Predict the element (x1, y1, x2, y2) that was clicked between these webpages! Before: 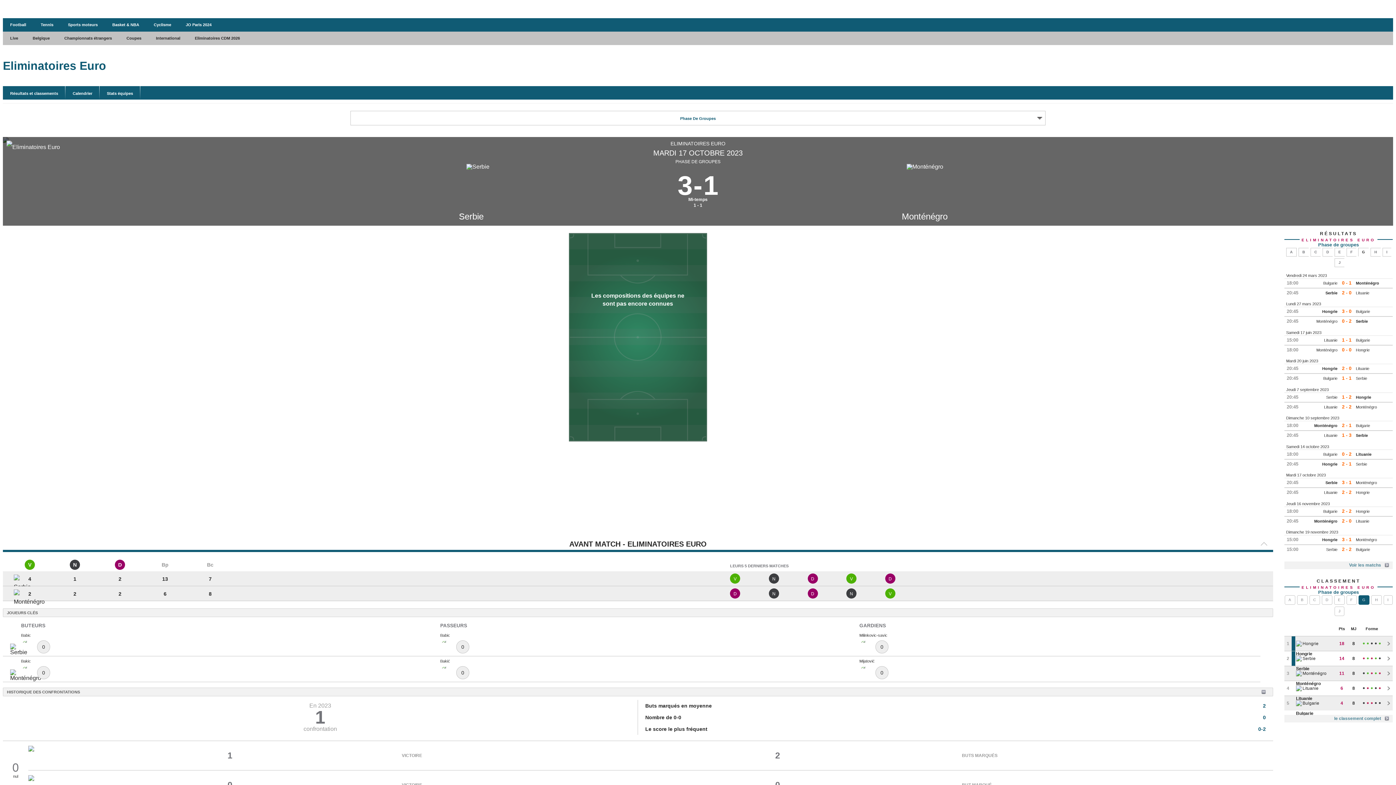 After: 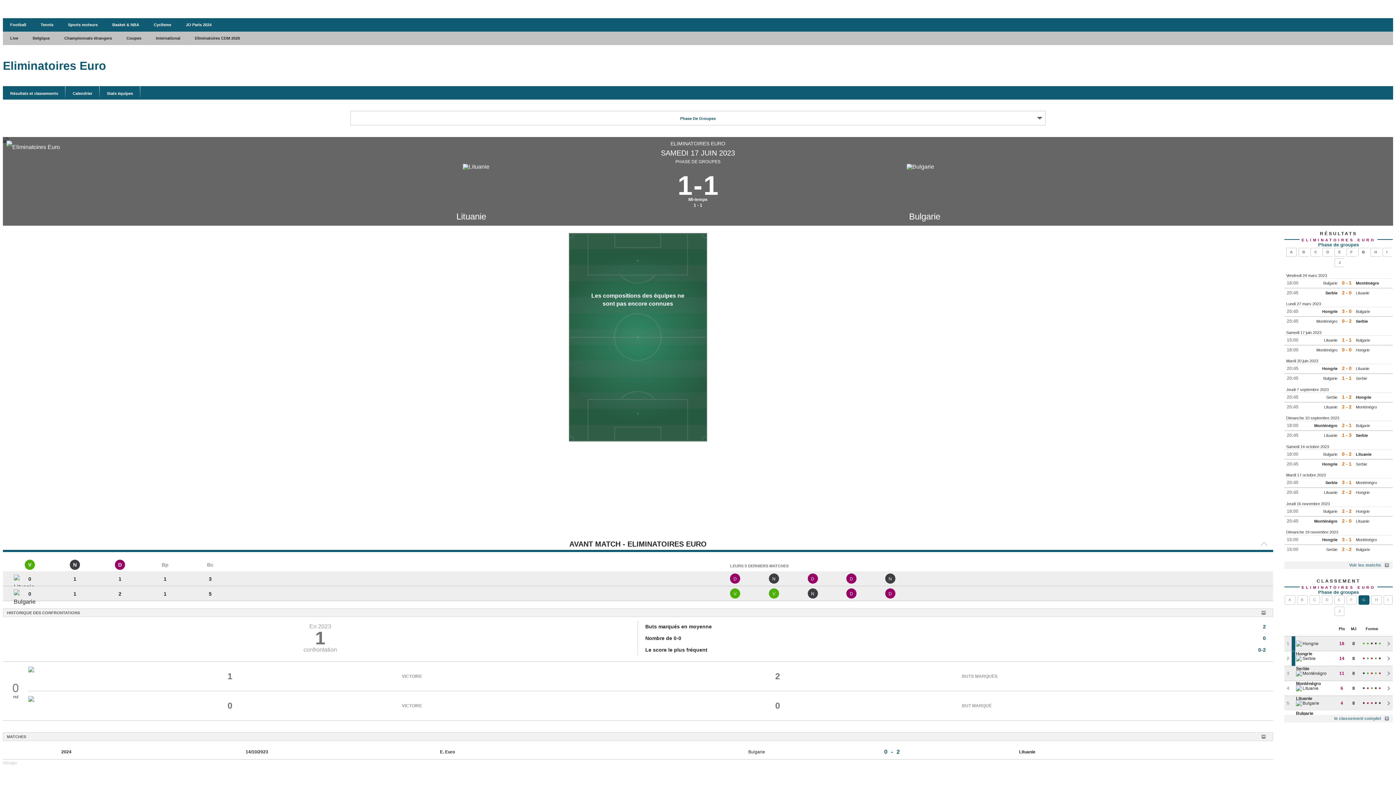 Action: label: 1
-
1 bbox: (1339, 335, 1354, 344)